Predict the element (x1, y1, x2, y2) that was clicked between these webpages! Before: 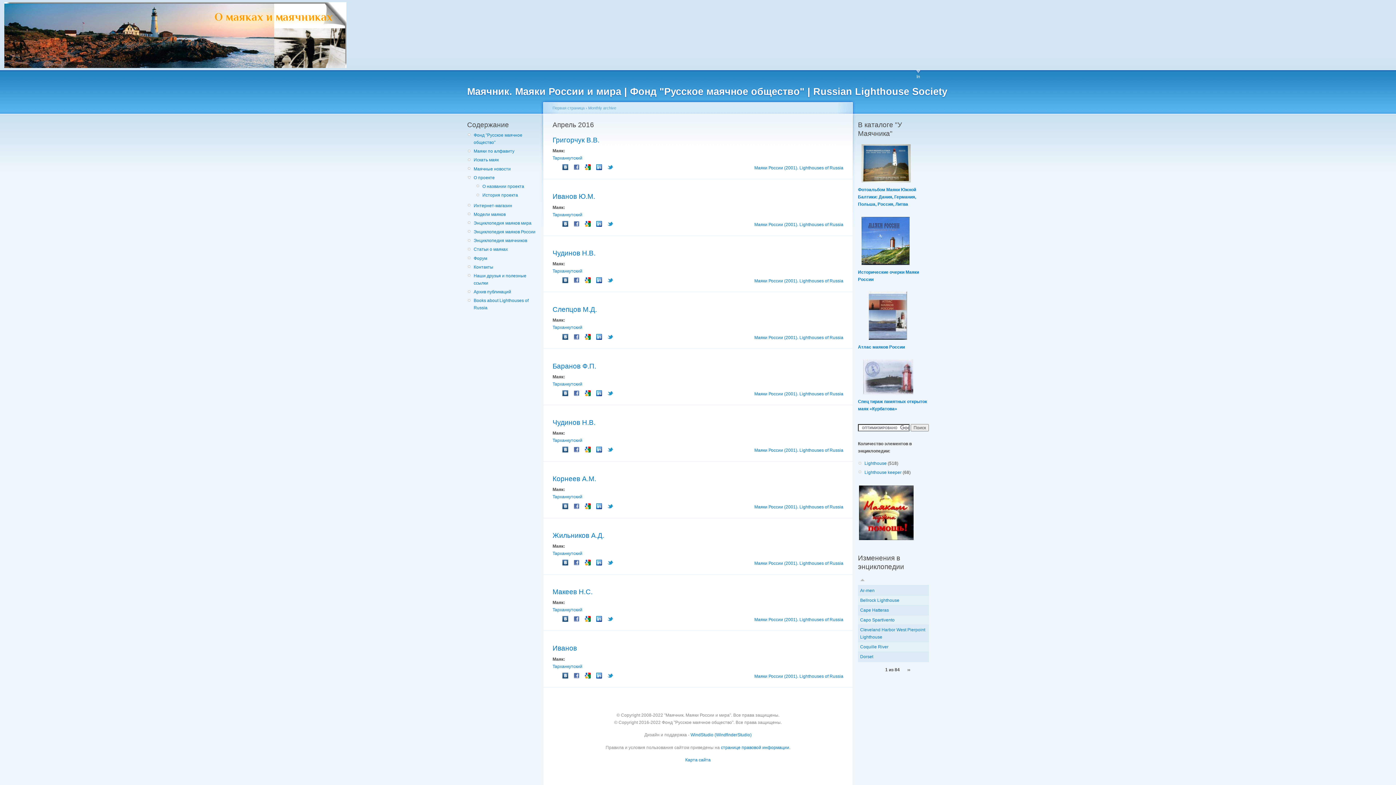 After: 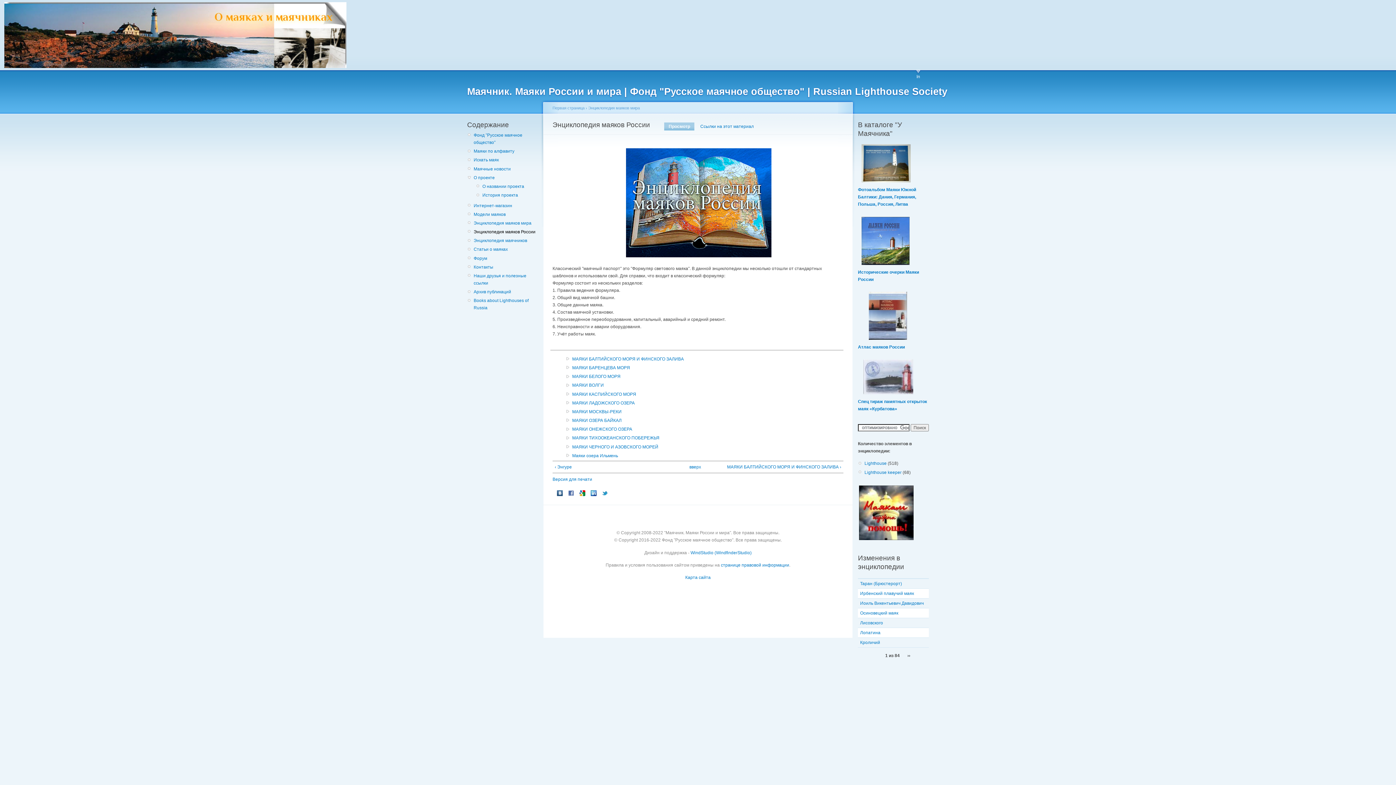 Action: bbox: (473, 228, 538, 235) label: Энциклопедия маяков России